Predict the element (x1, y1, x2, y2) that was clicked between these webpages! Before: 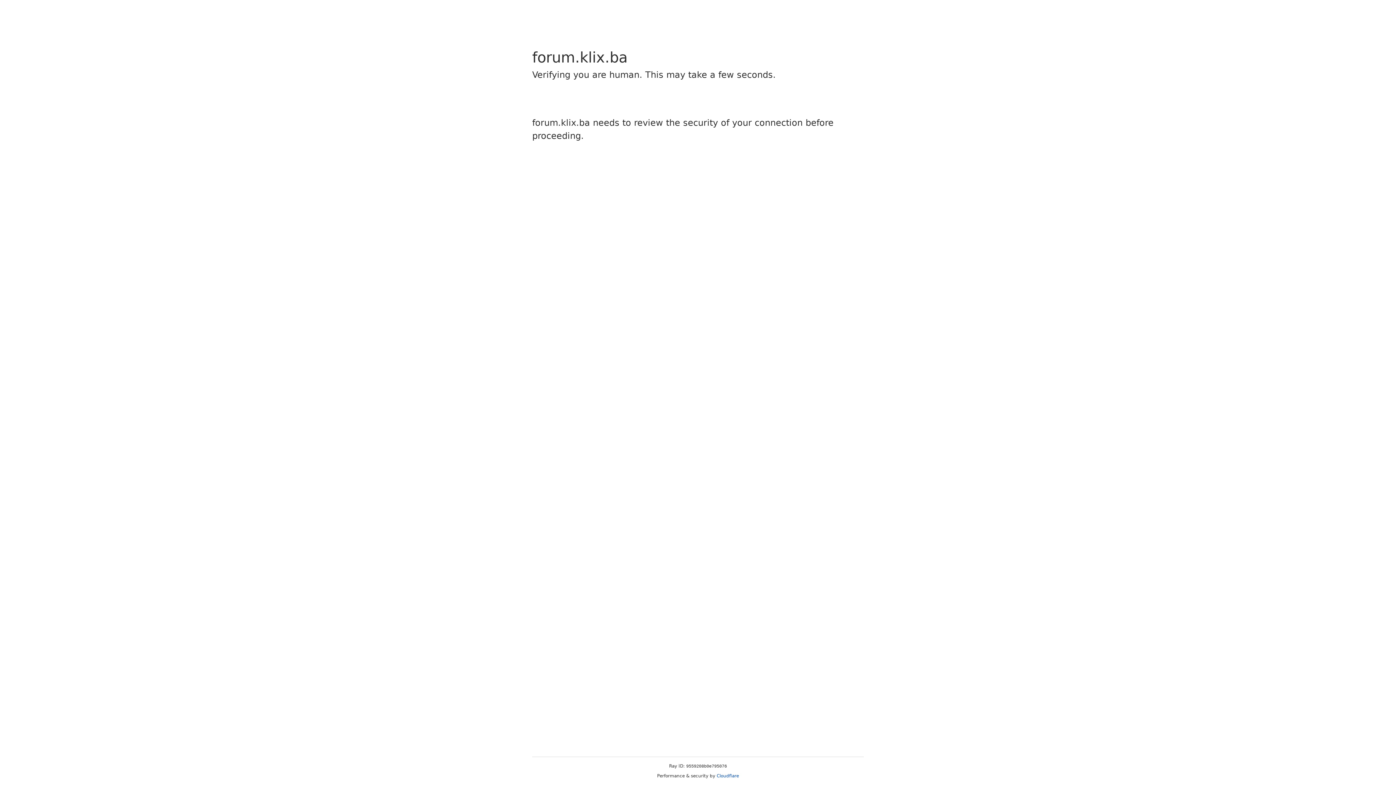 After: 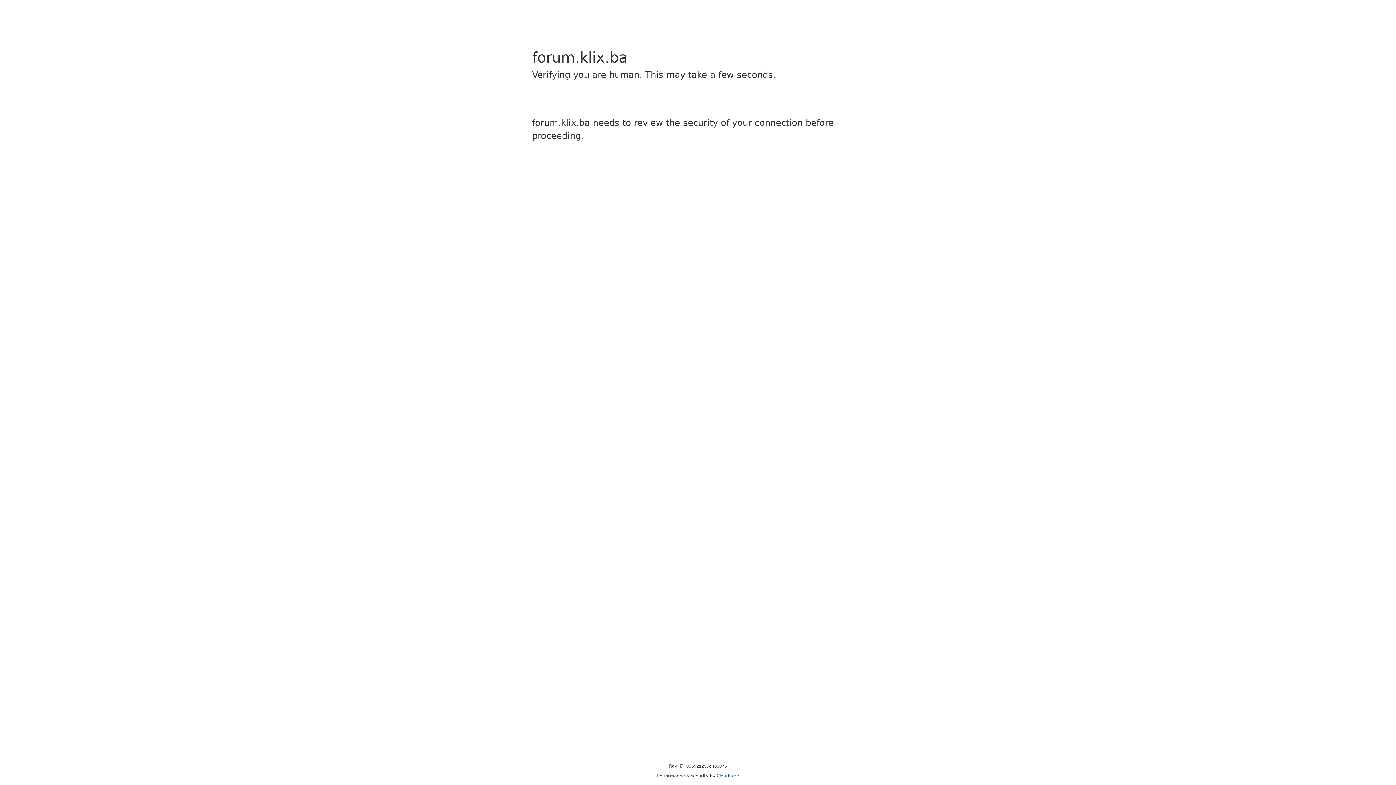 Action: label: Cloudflare bbox: (716, 773, 739, 778)